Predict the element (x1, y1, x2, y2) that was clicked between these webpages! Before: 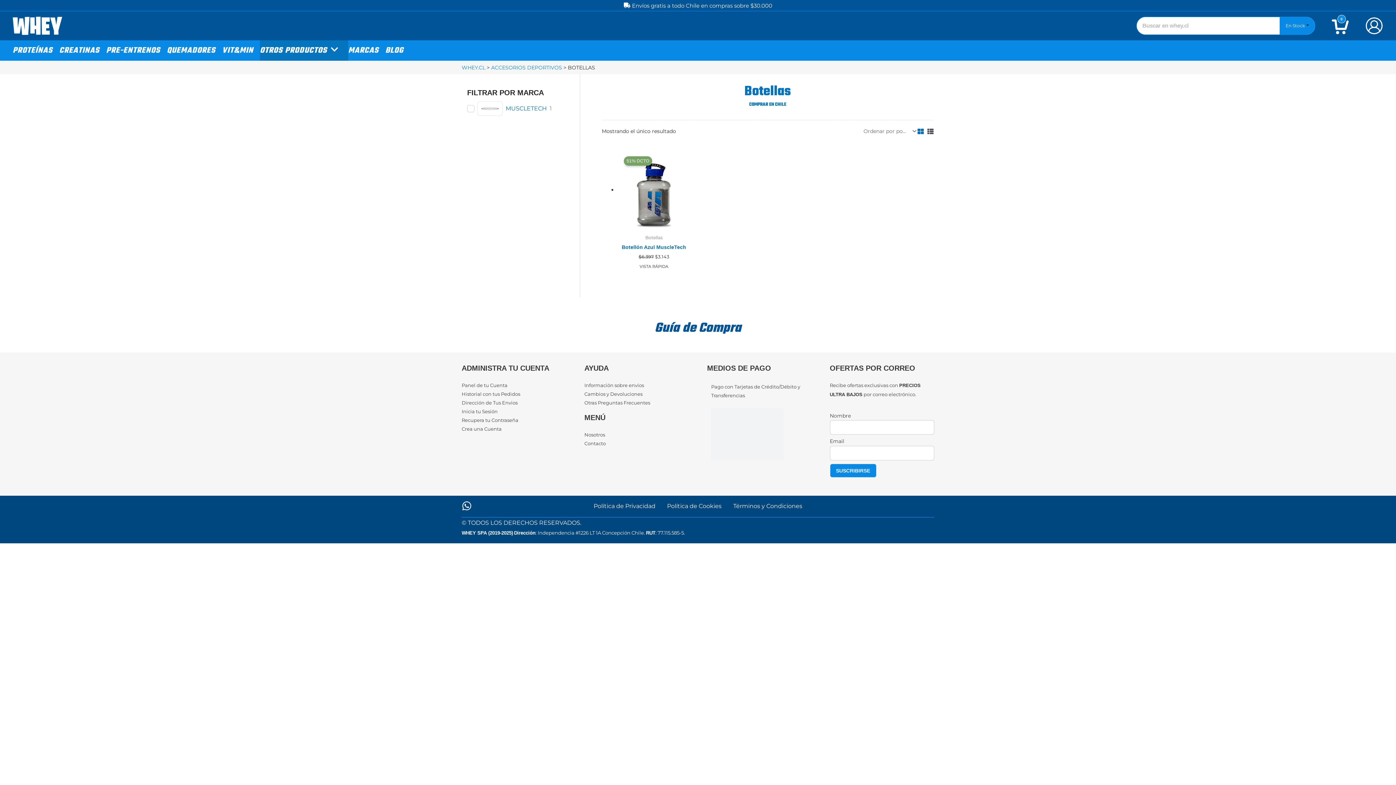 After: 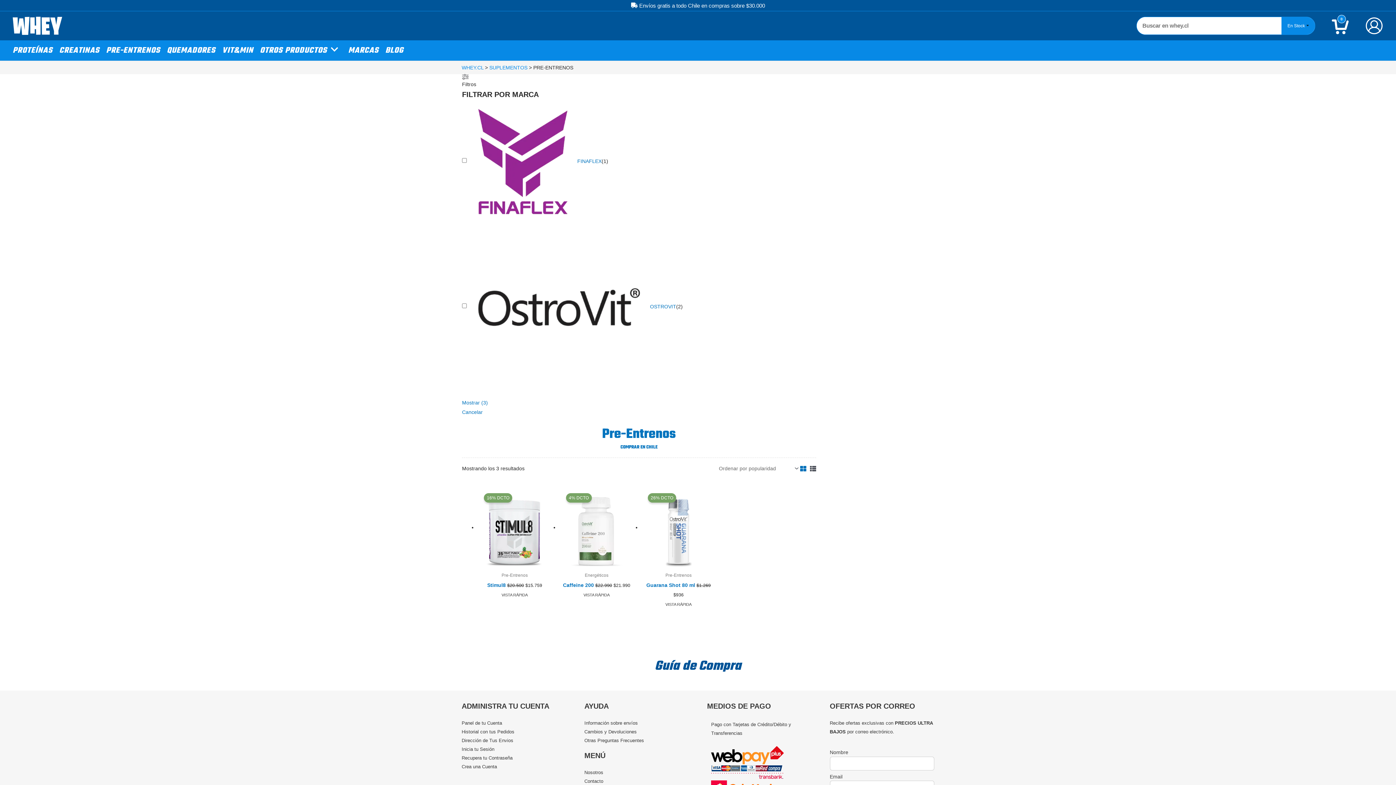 Action: label: PRE-ENTRENOS bbox: (133, 50, 213, 70)